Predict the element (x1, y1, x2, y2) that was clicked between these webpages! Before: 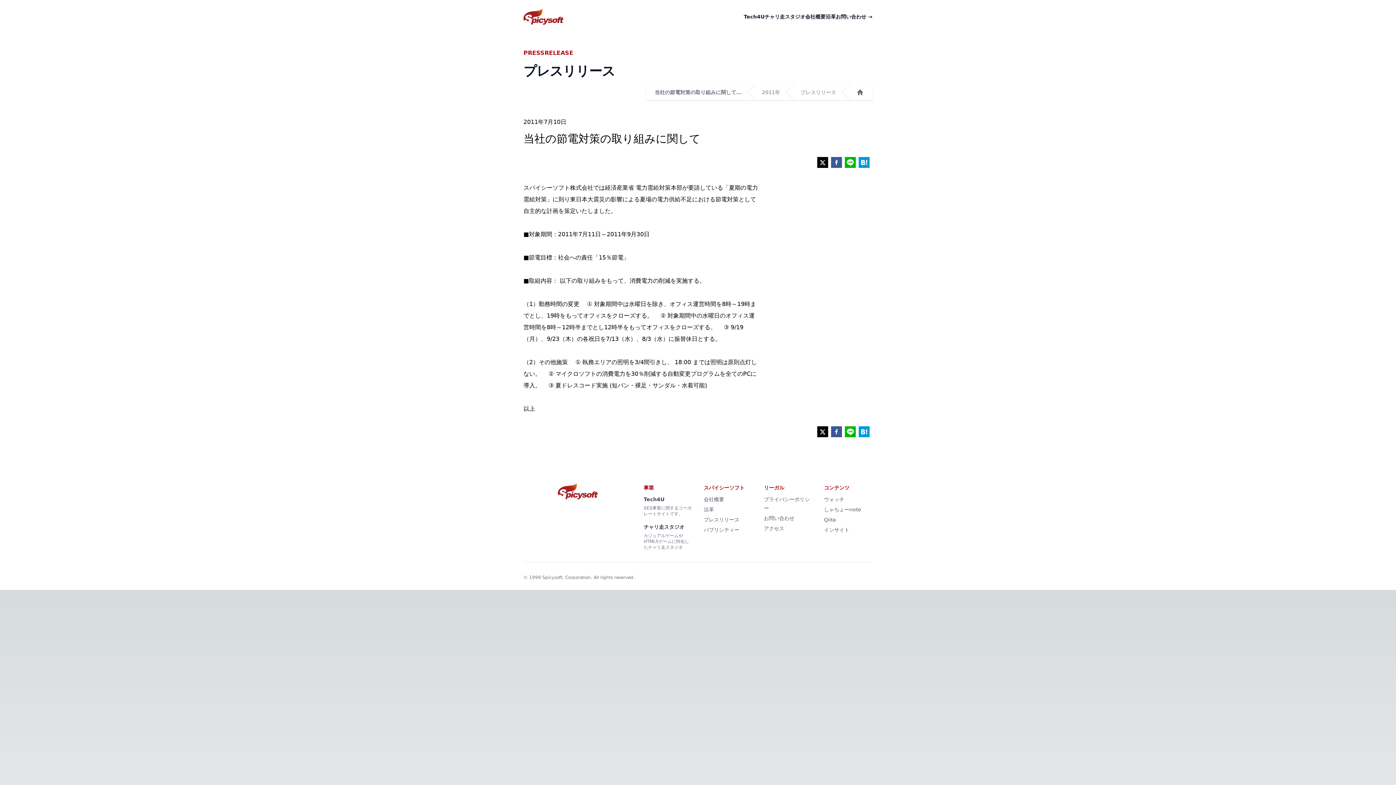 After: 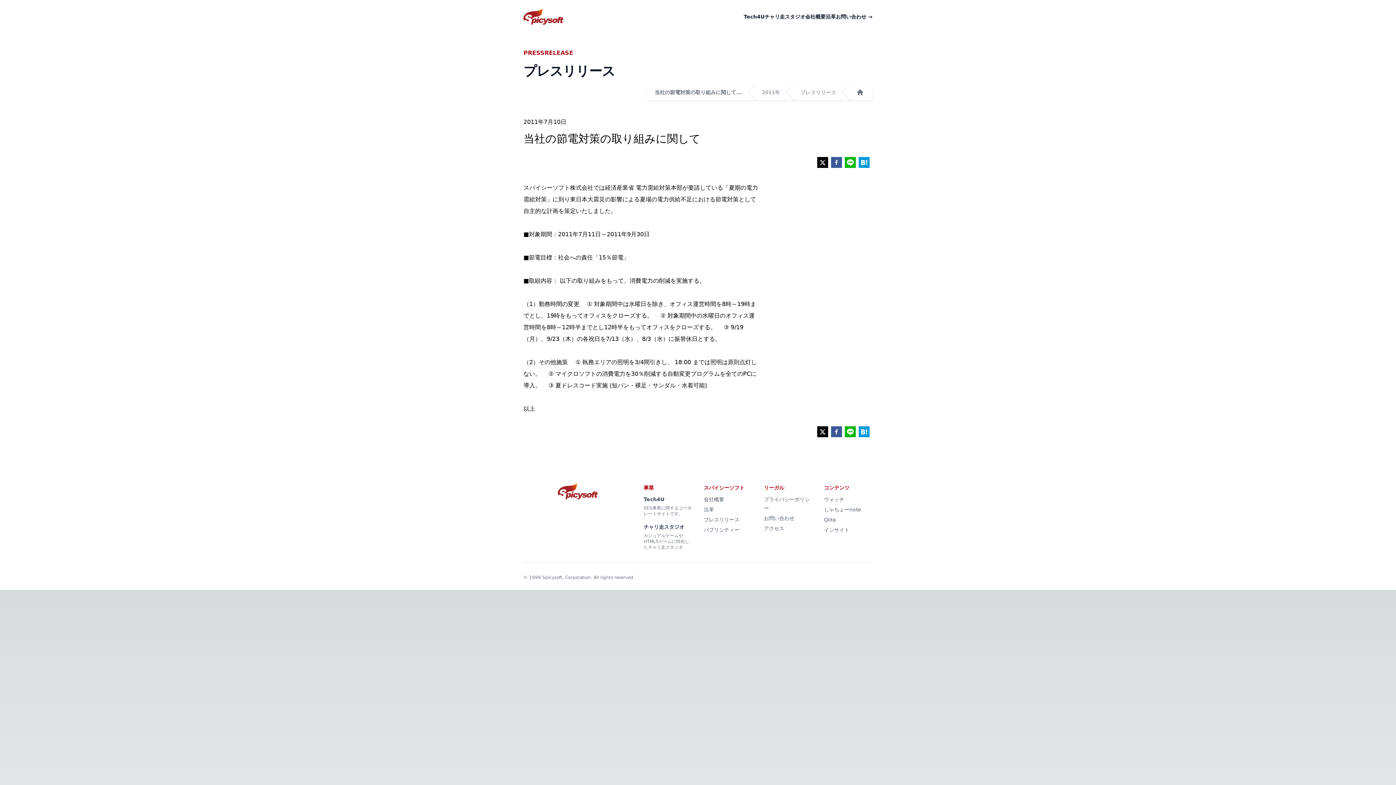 Action: label: twitter bbox: (817, 426, 828, 437)